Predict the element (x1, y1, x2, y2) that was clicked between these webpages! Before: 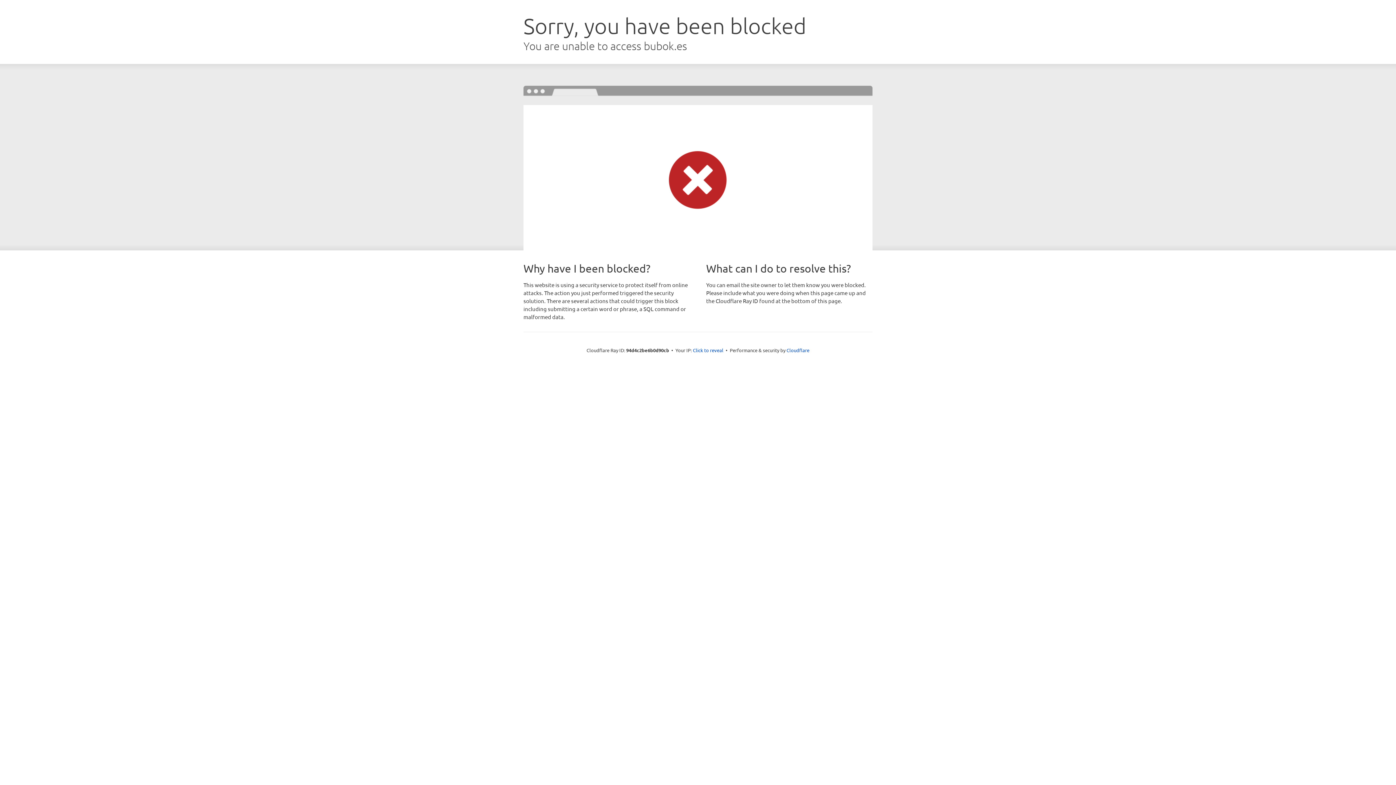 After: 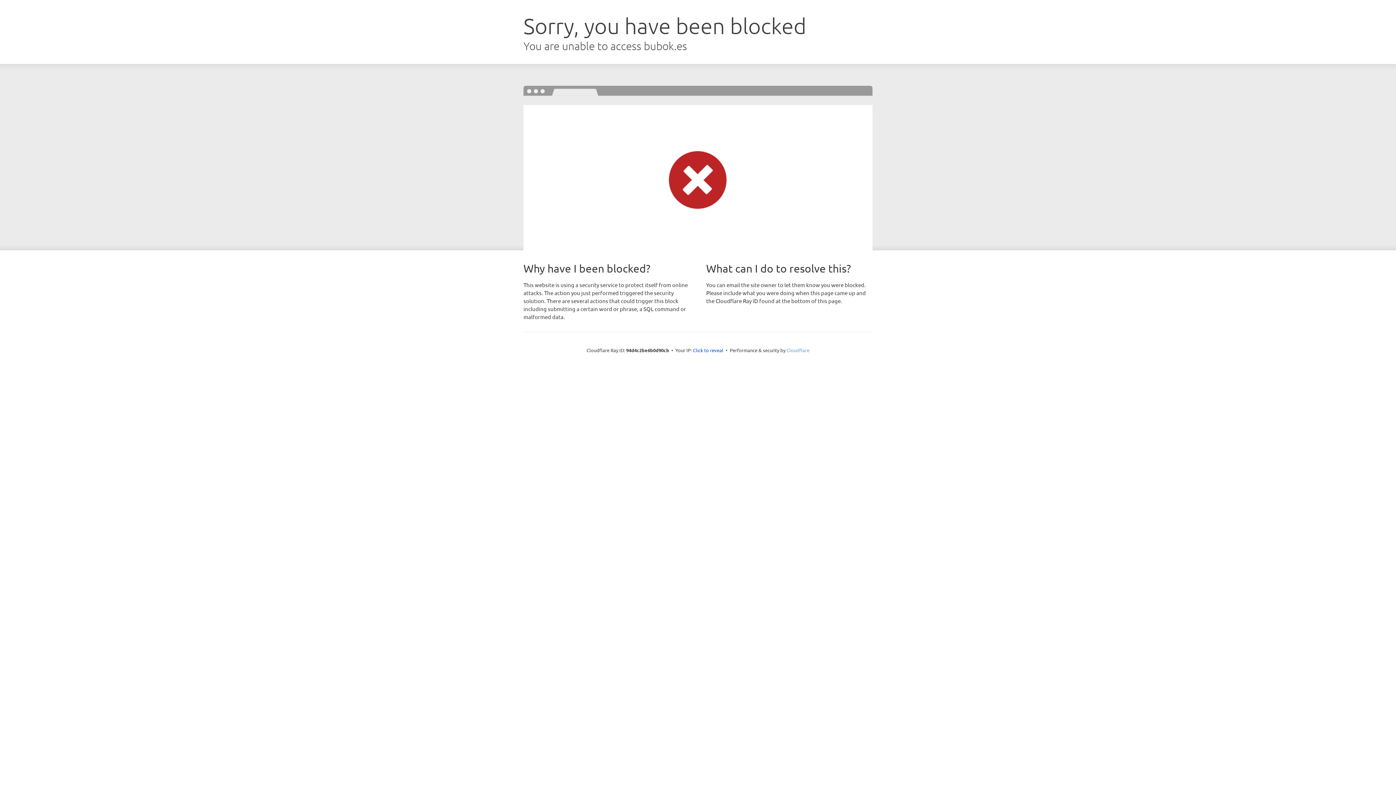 Action: label: Cloudflare bbox: (786, 347, 809, 353)